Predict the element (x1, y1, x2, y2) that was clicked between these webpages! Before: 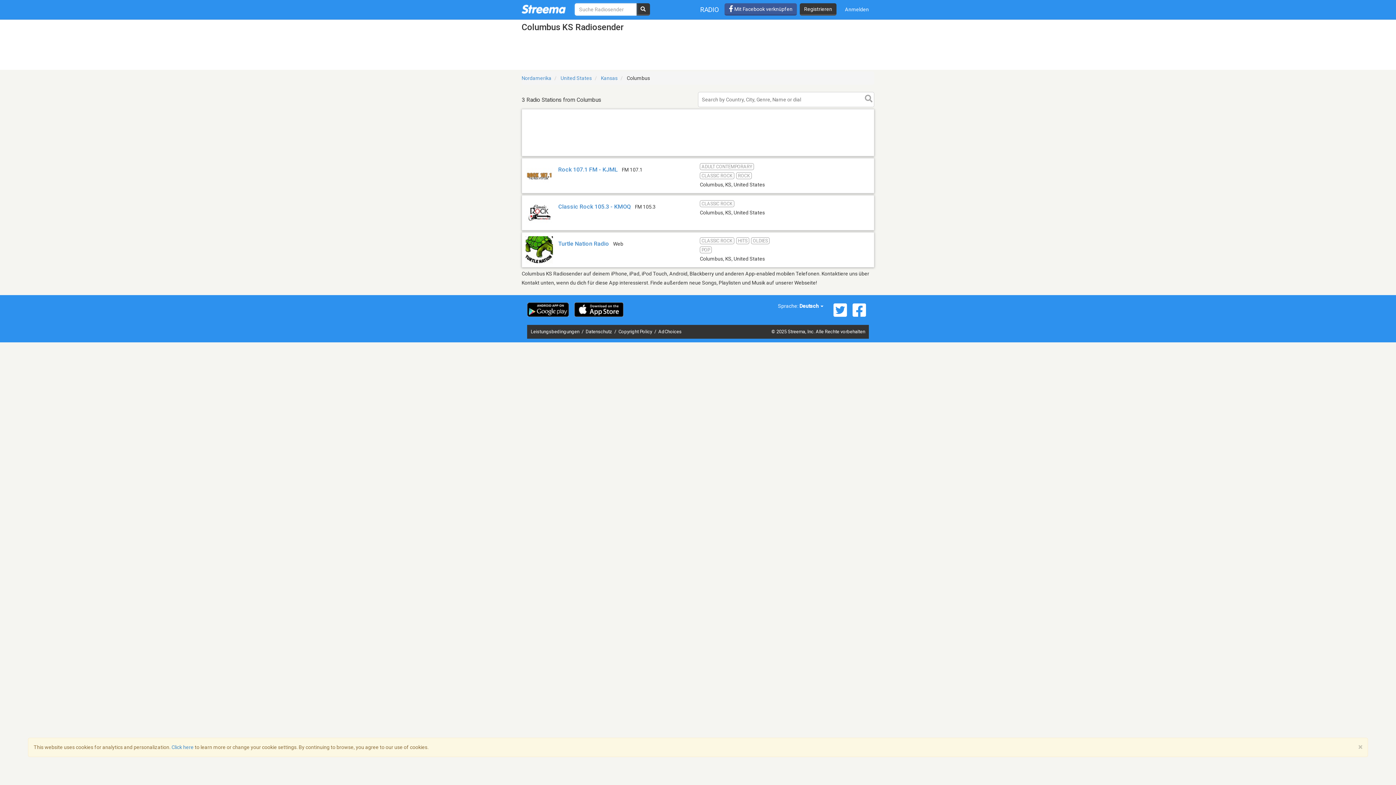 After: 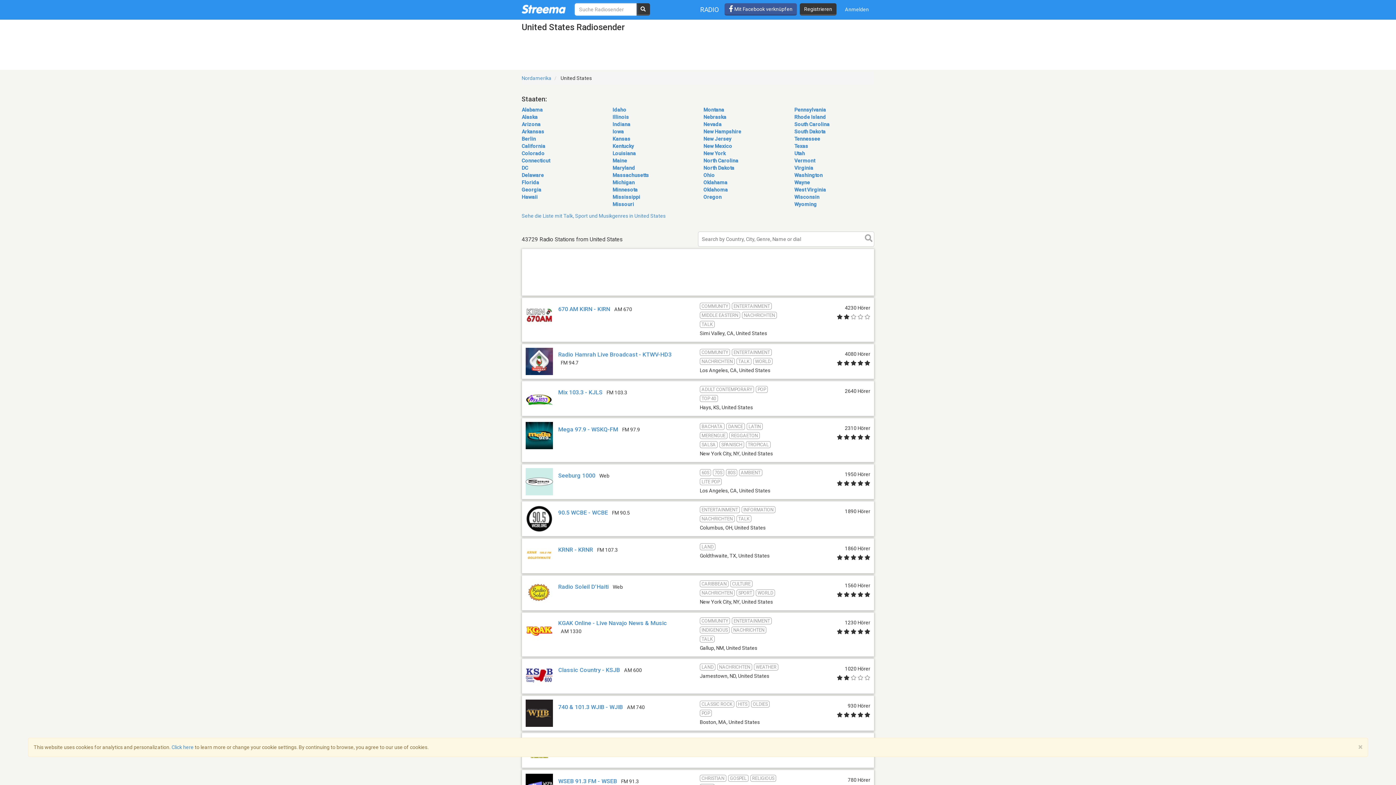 Action: label: United States bbox: (560, 75, 592, 81)